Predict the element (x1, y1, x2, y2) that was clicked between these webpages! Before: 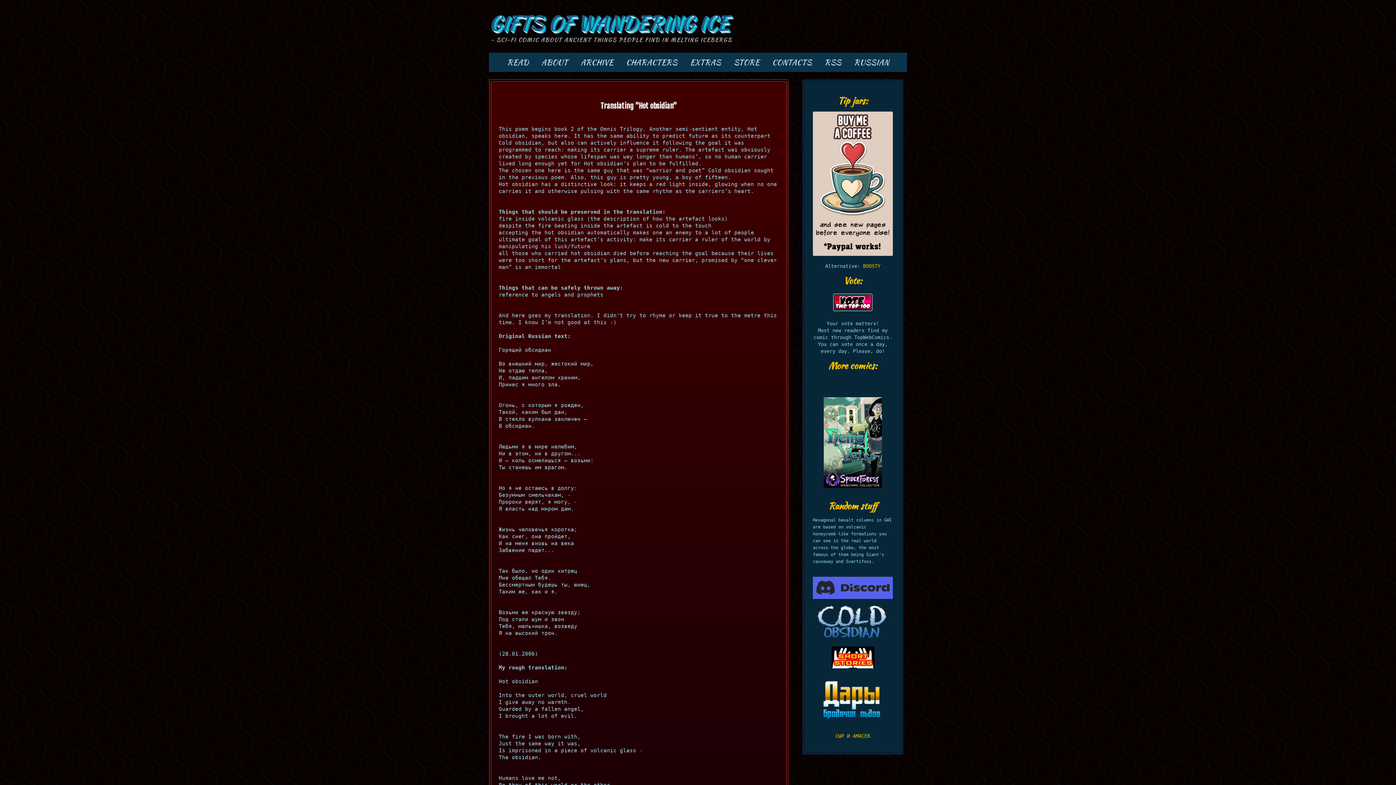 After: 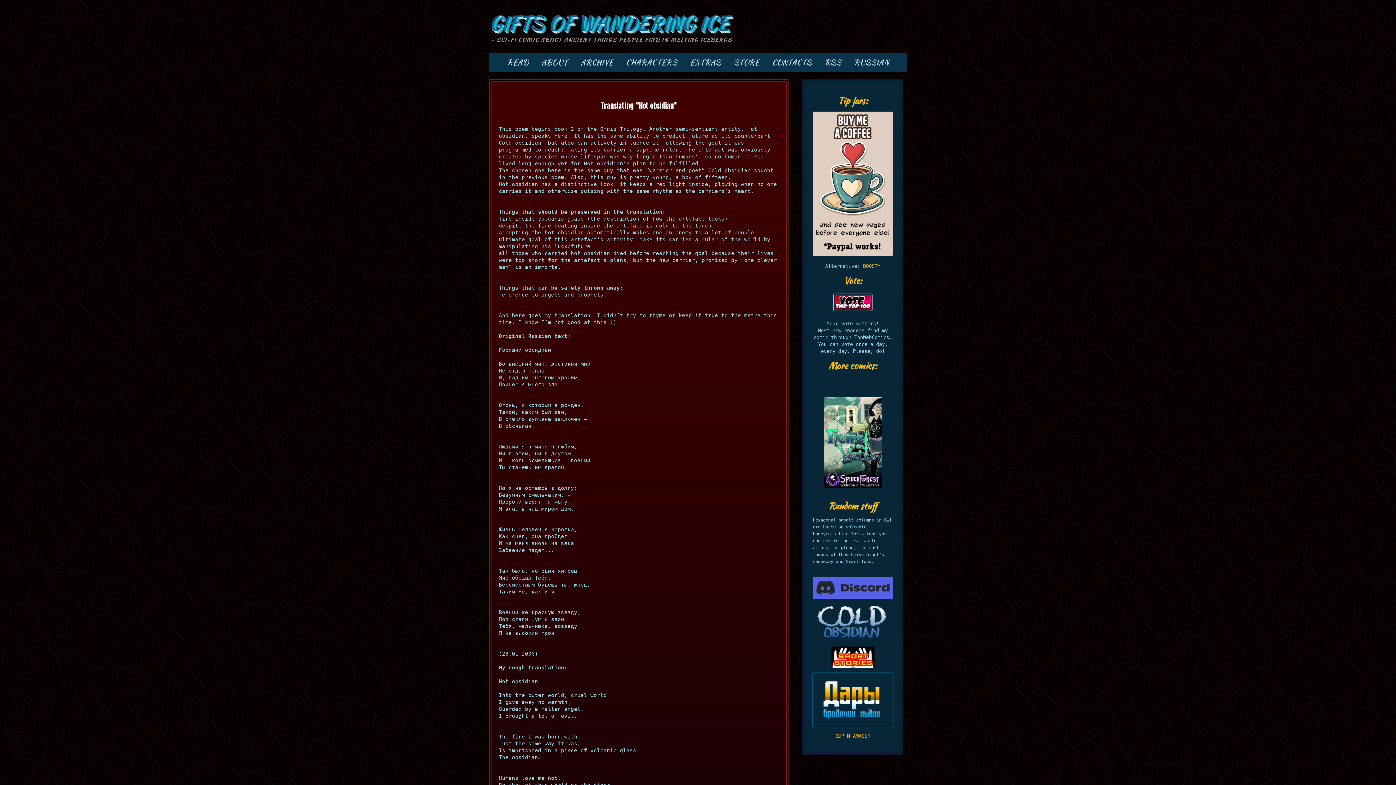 Action: bbox: (813, 723, 893, 729)